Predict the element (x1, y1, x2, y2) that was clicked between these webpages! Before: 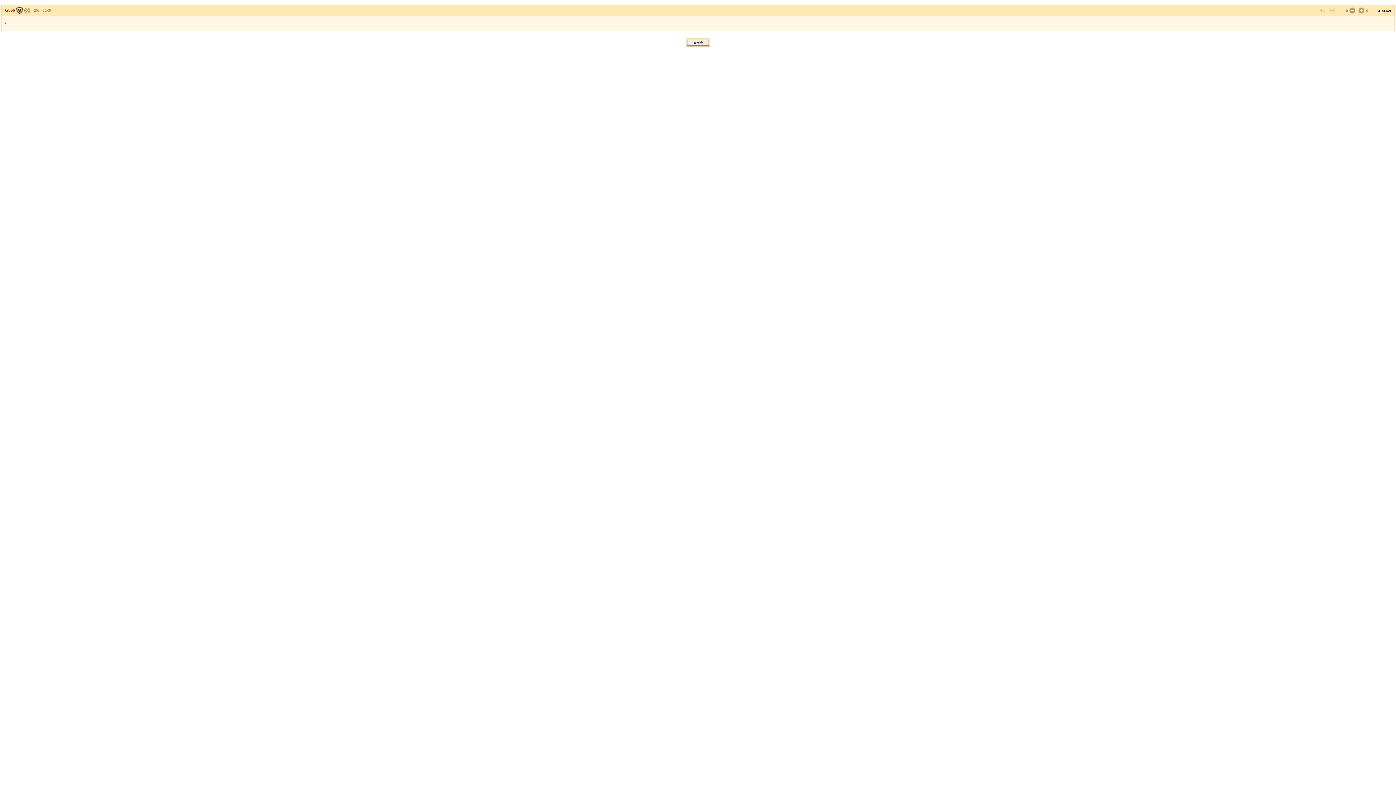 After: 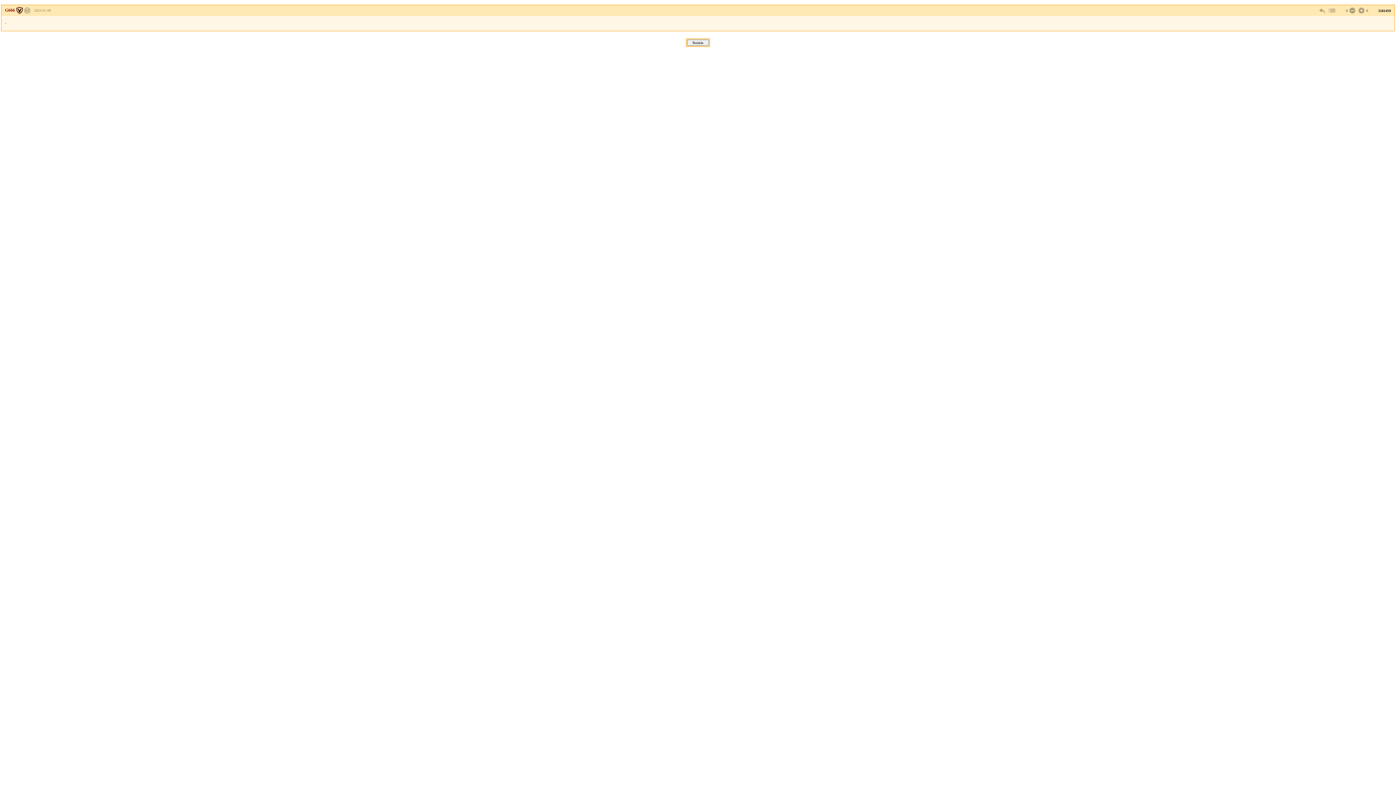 Action: bbox: (24, 8, 30, 12)